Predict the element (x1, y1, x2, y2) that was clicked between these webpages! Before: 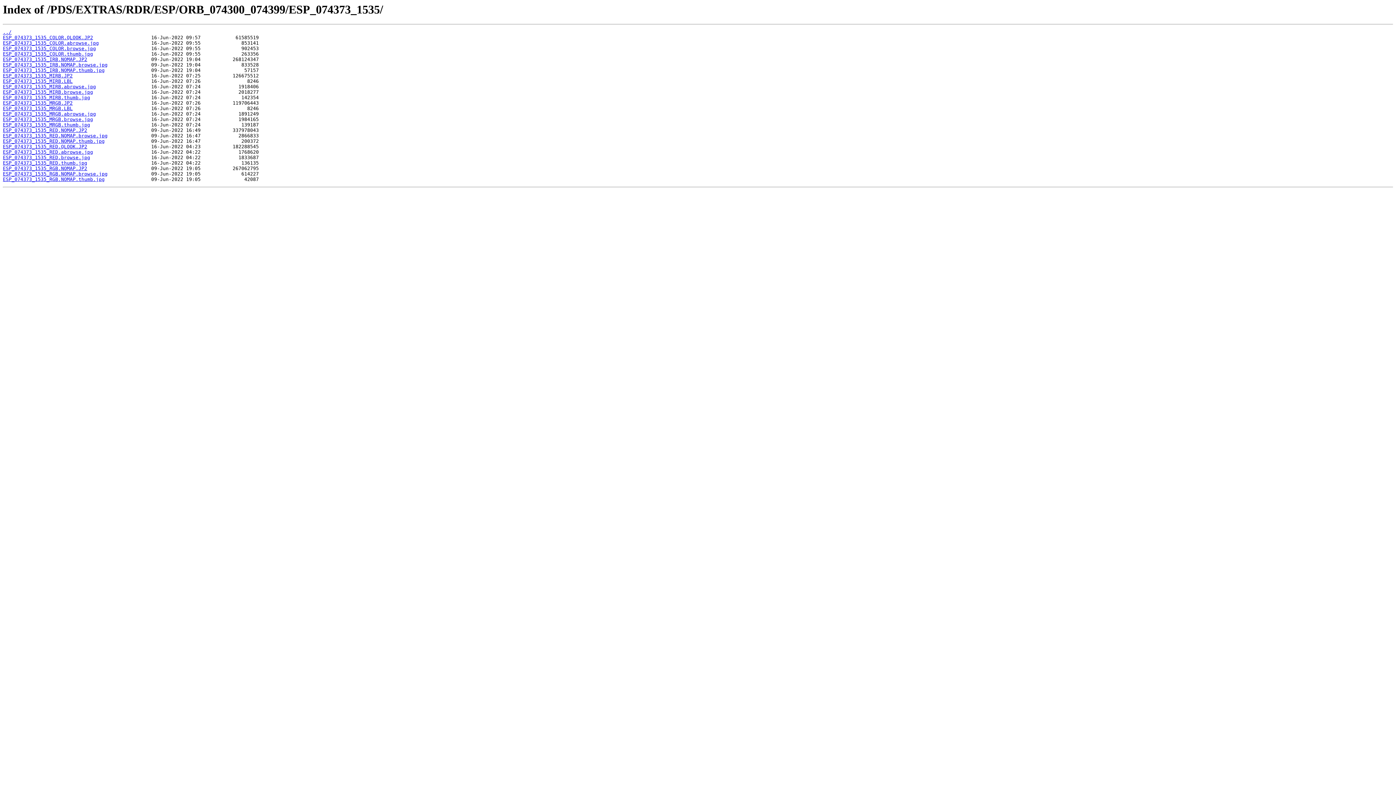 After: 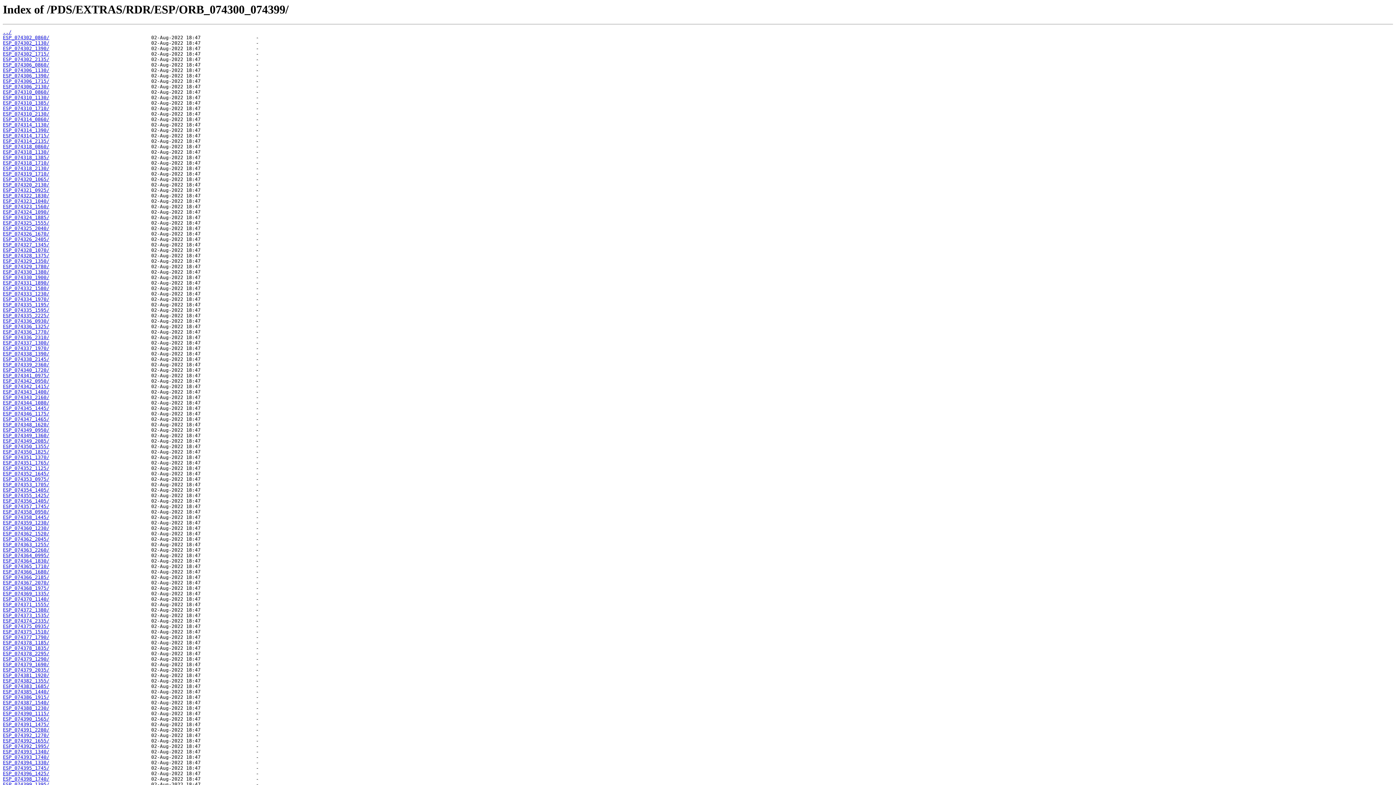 Action: bbox: (2, 29, 11, 35) label: ../